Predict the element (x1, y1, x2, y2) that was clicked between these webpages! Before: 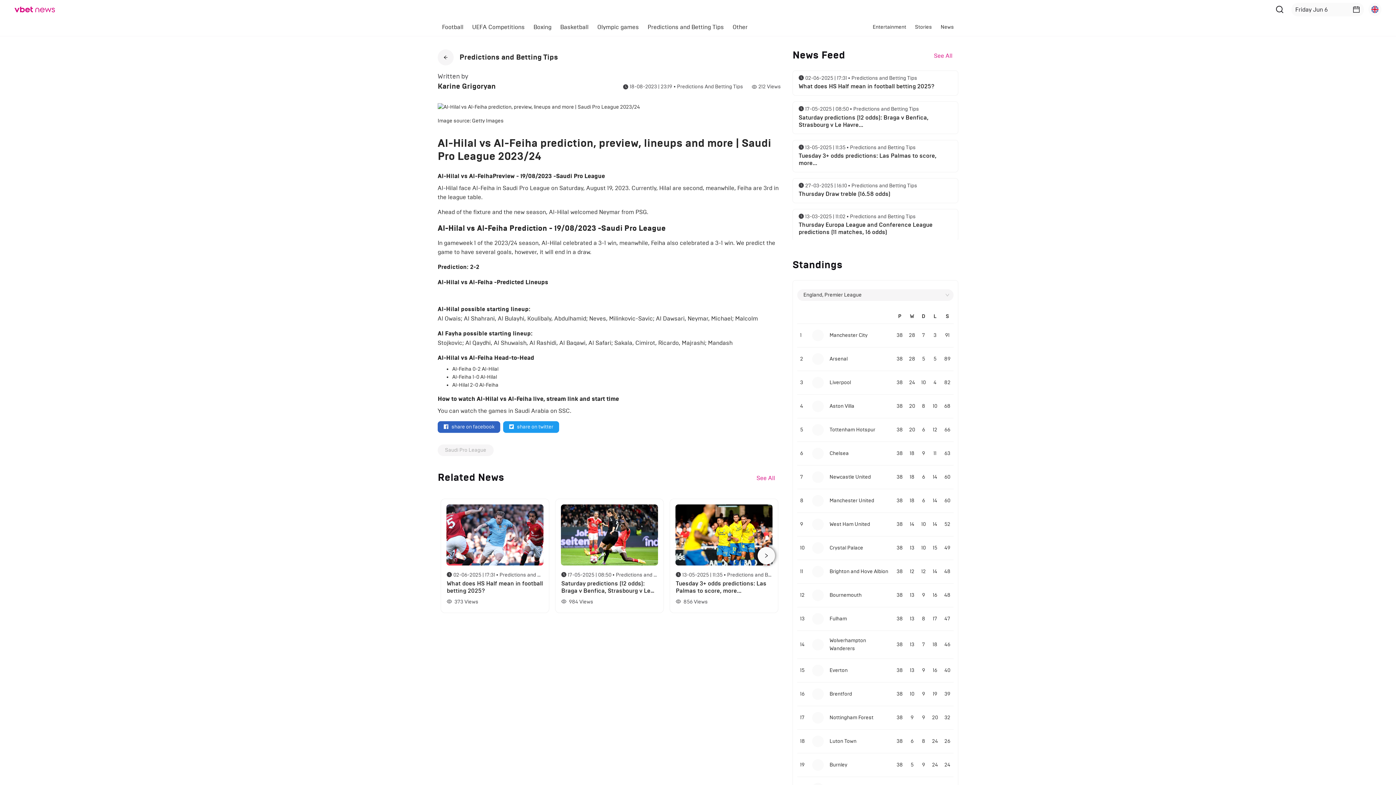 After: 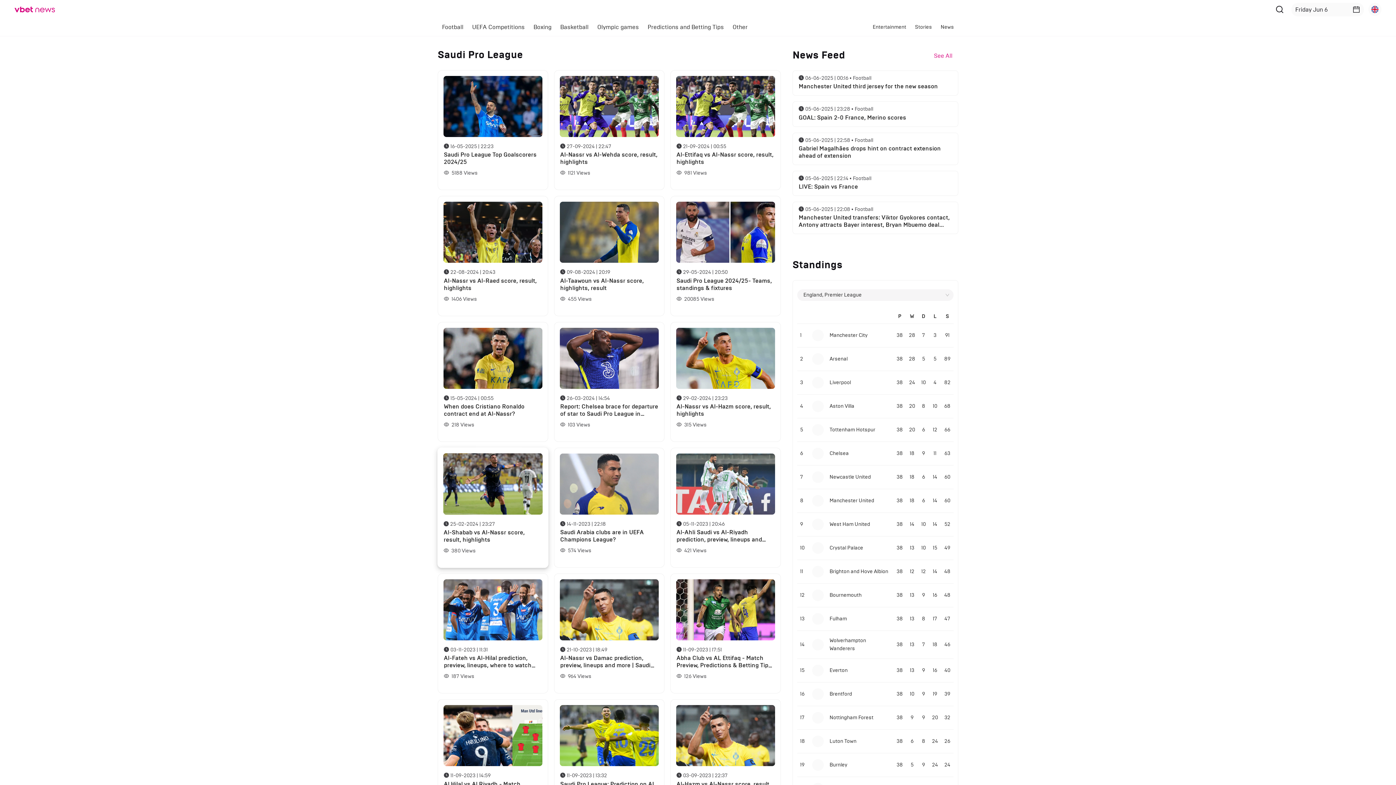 Action: bbox: (442, 444, 489, 456) label: Saudi Pro League